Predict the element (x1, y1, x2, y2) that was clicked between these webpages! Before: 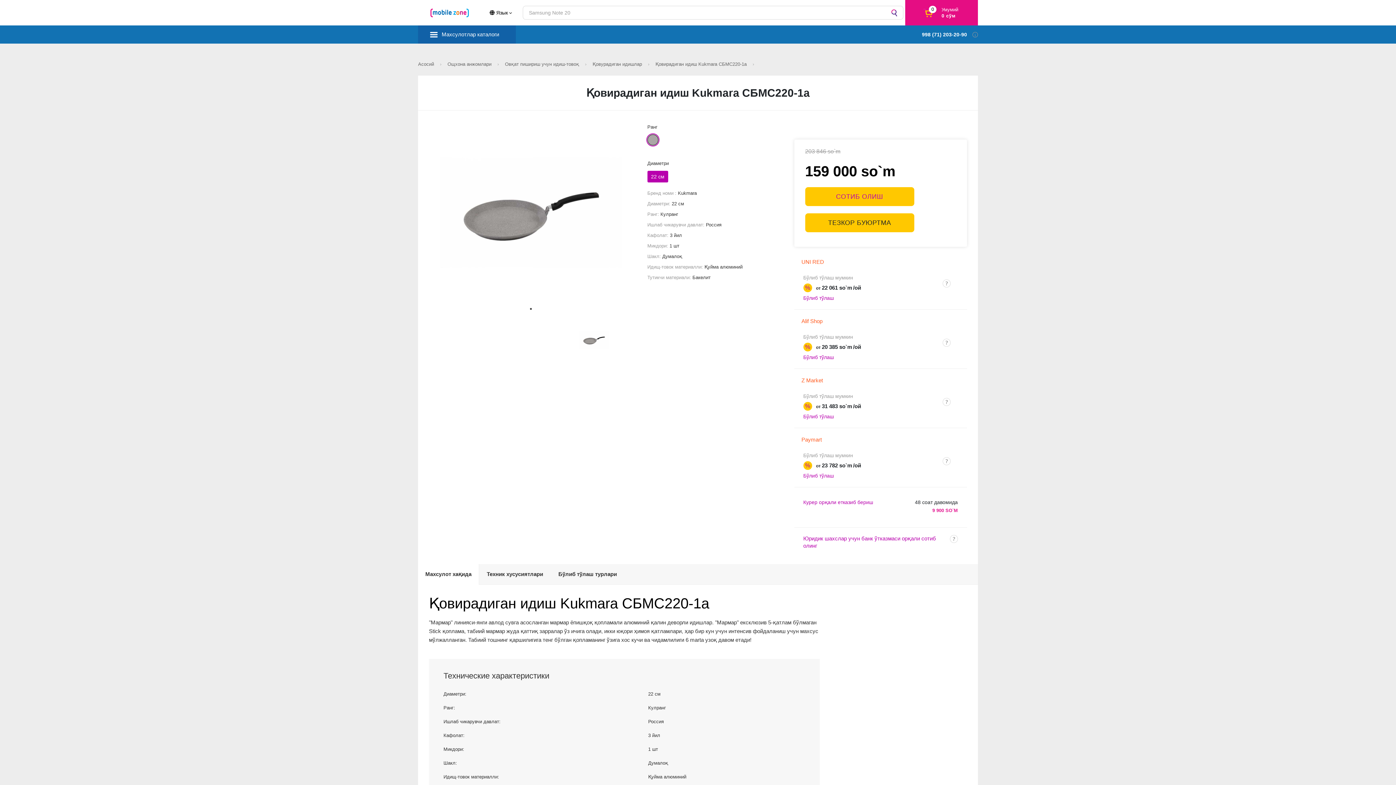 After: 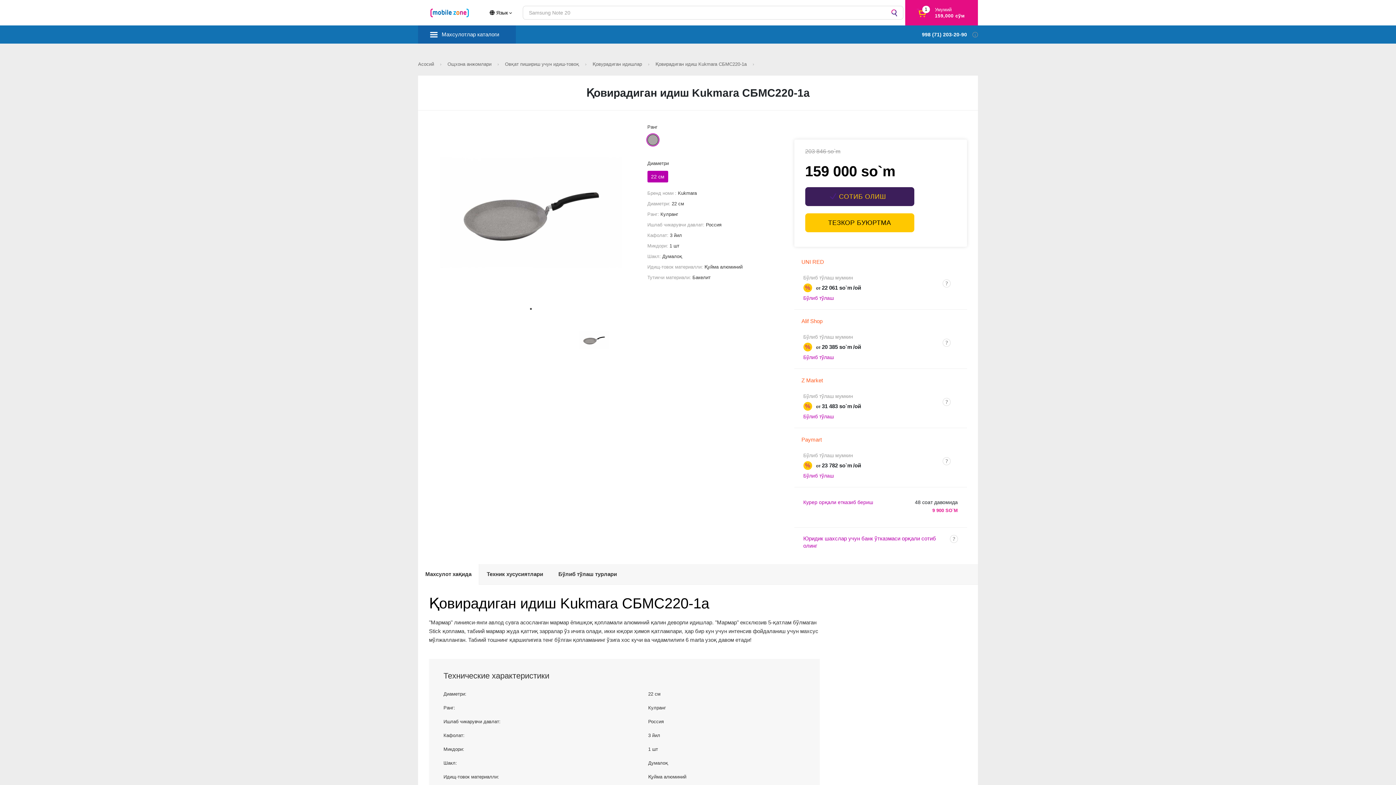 Action: bbox: (805, 187, 914, 206) label:  СОТИБ ОЛИШ